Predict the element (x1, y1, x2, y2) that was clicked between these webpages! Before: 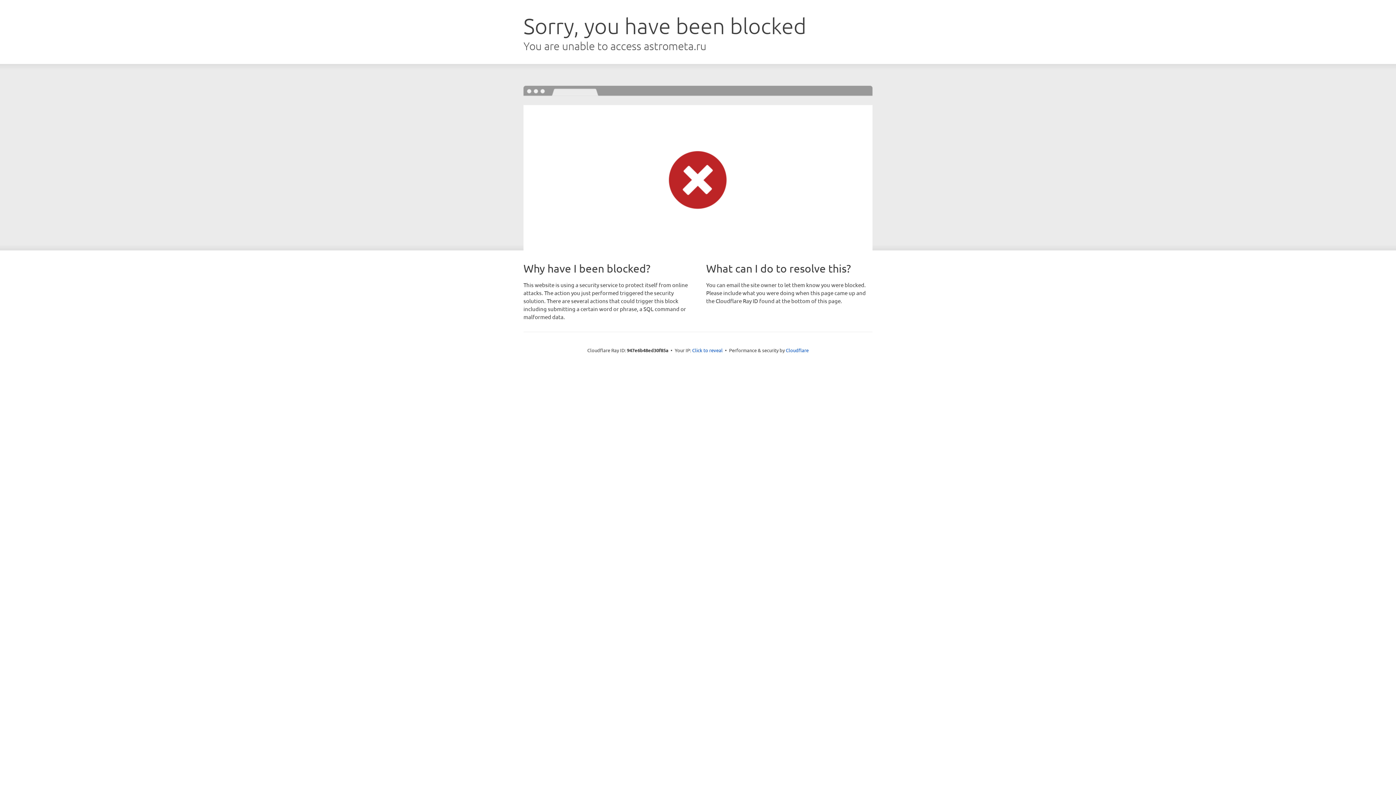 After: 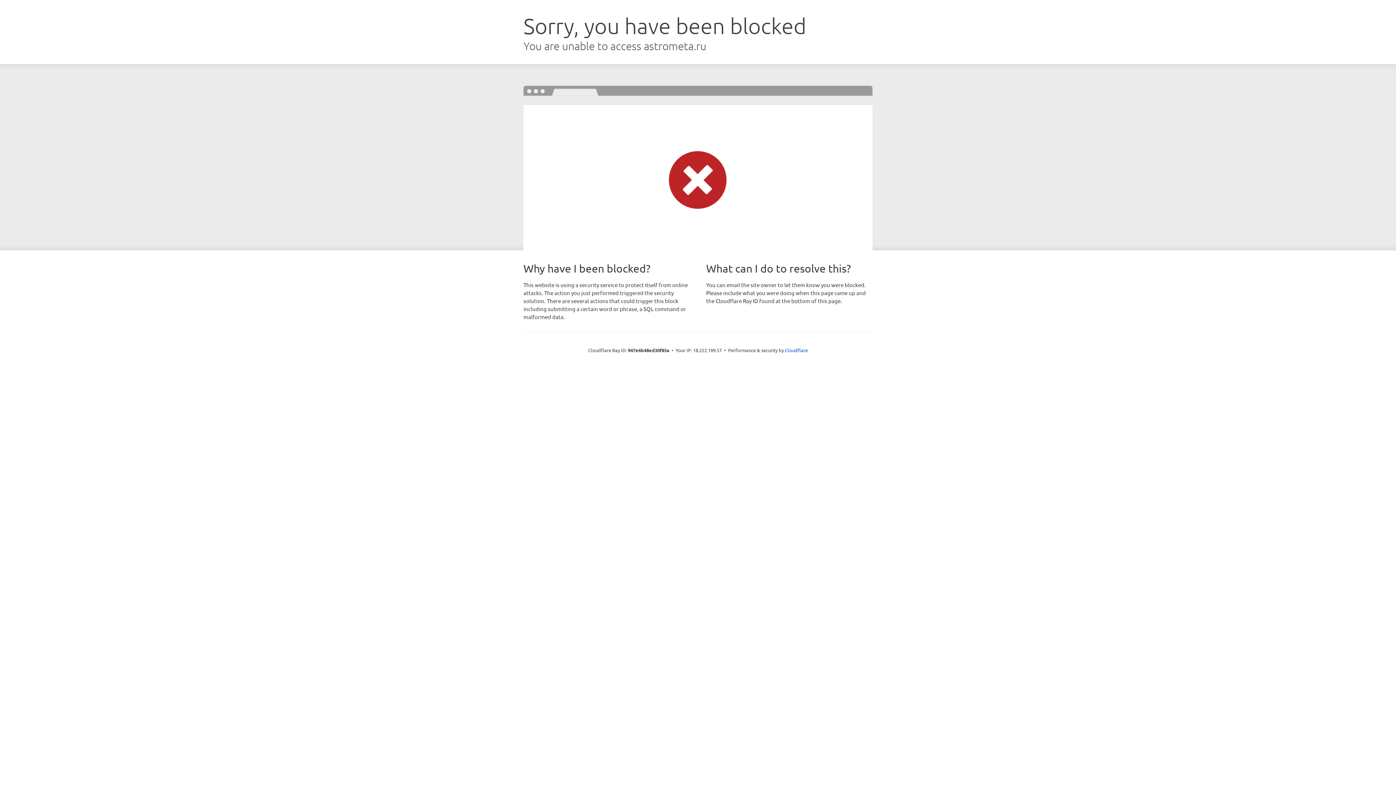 Action: label: Click to reveal bbox: (692, 346, 722, 353)